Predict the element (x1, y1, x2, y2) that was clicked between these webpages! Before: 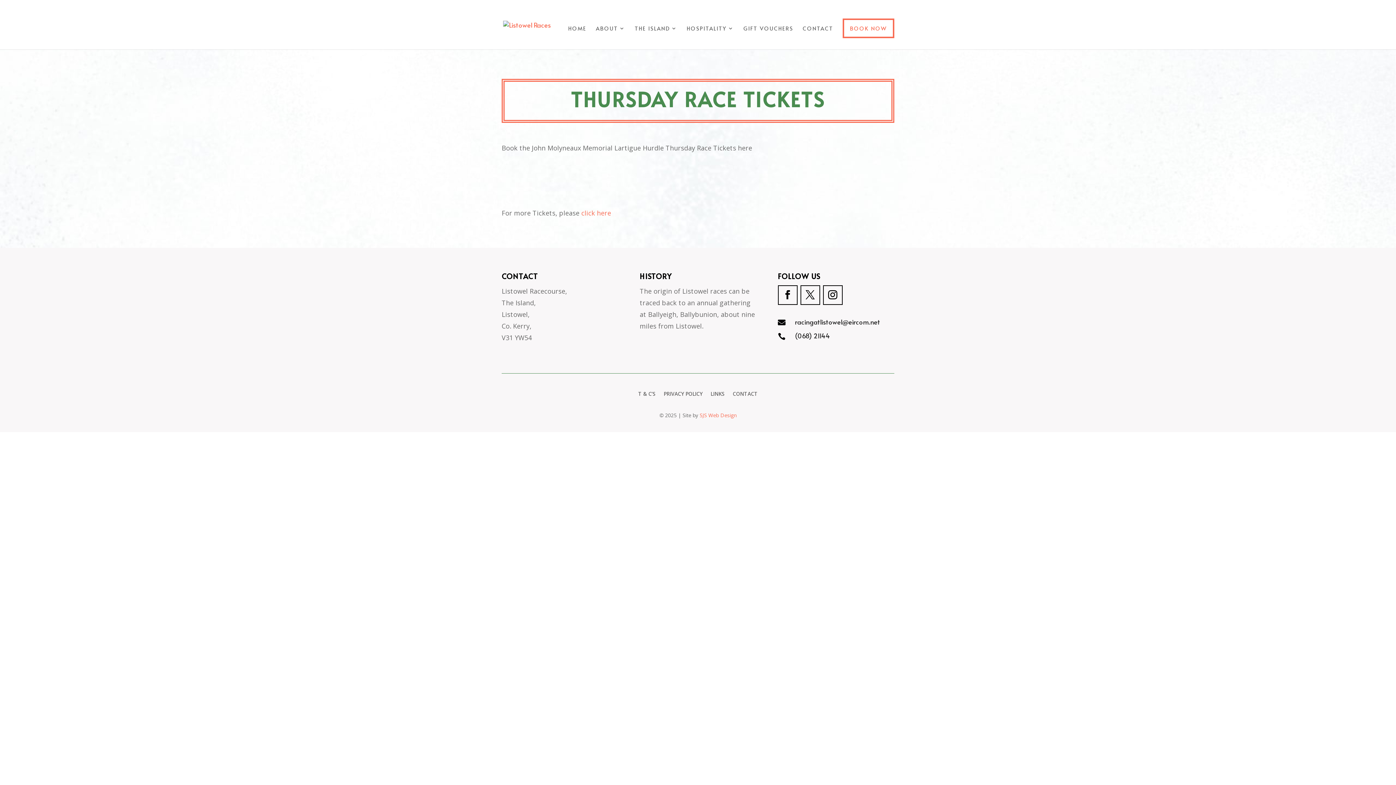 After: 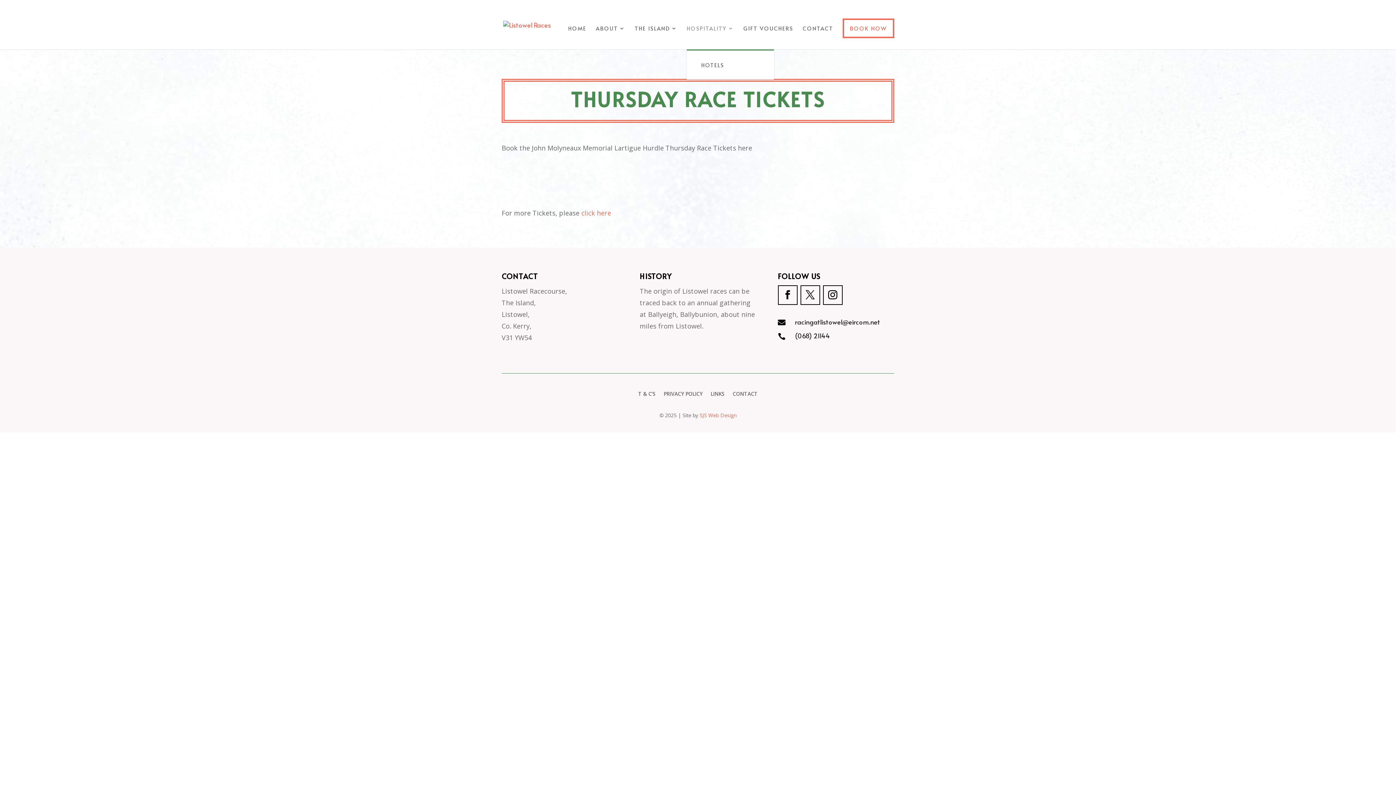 Action: bbox: (686, 25, 734, 49) label: HOSPITALITY